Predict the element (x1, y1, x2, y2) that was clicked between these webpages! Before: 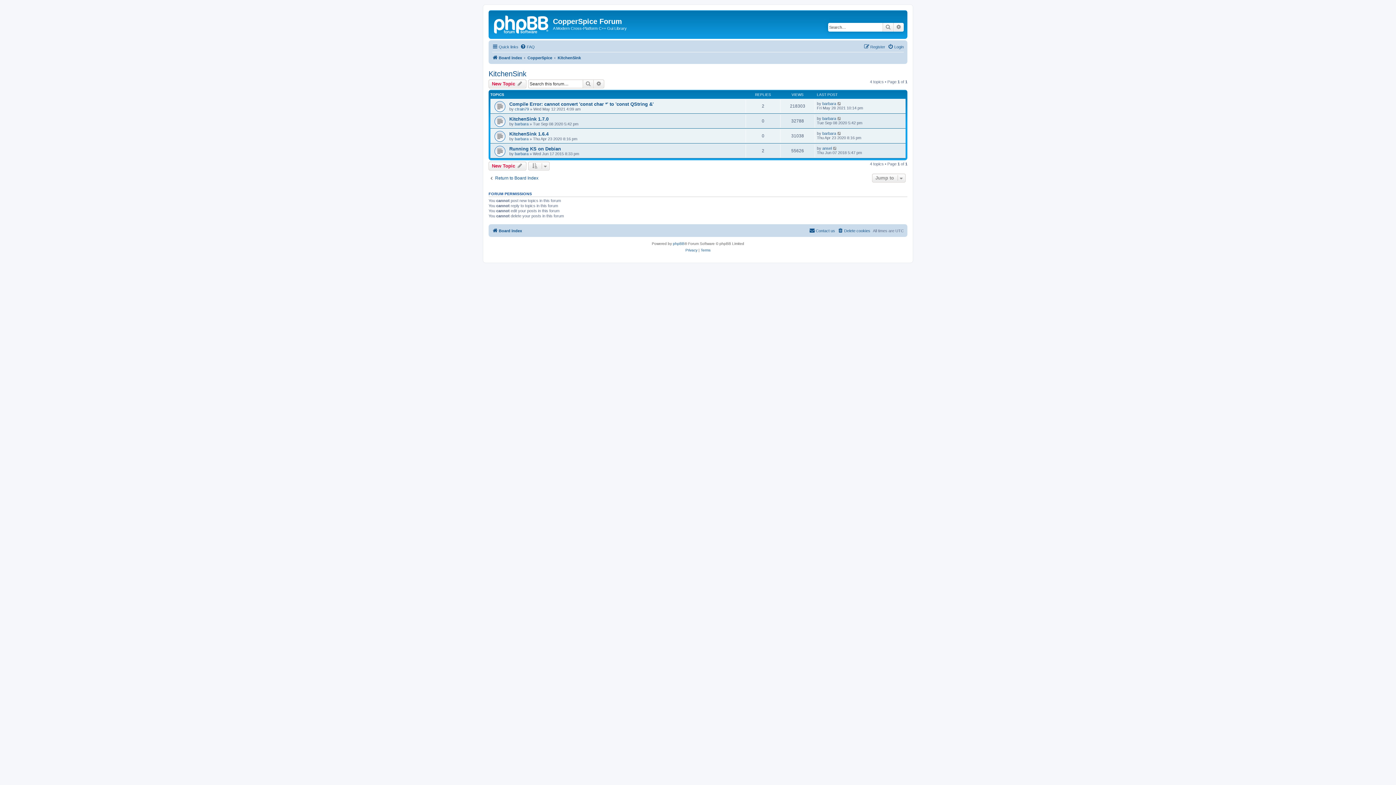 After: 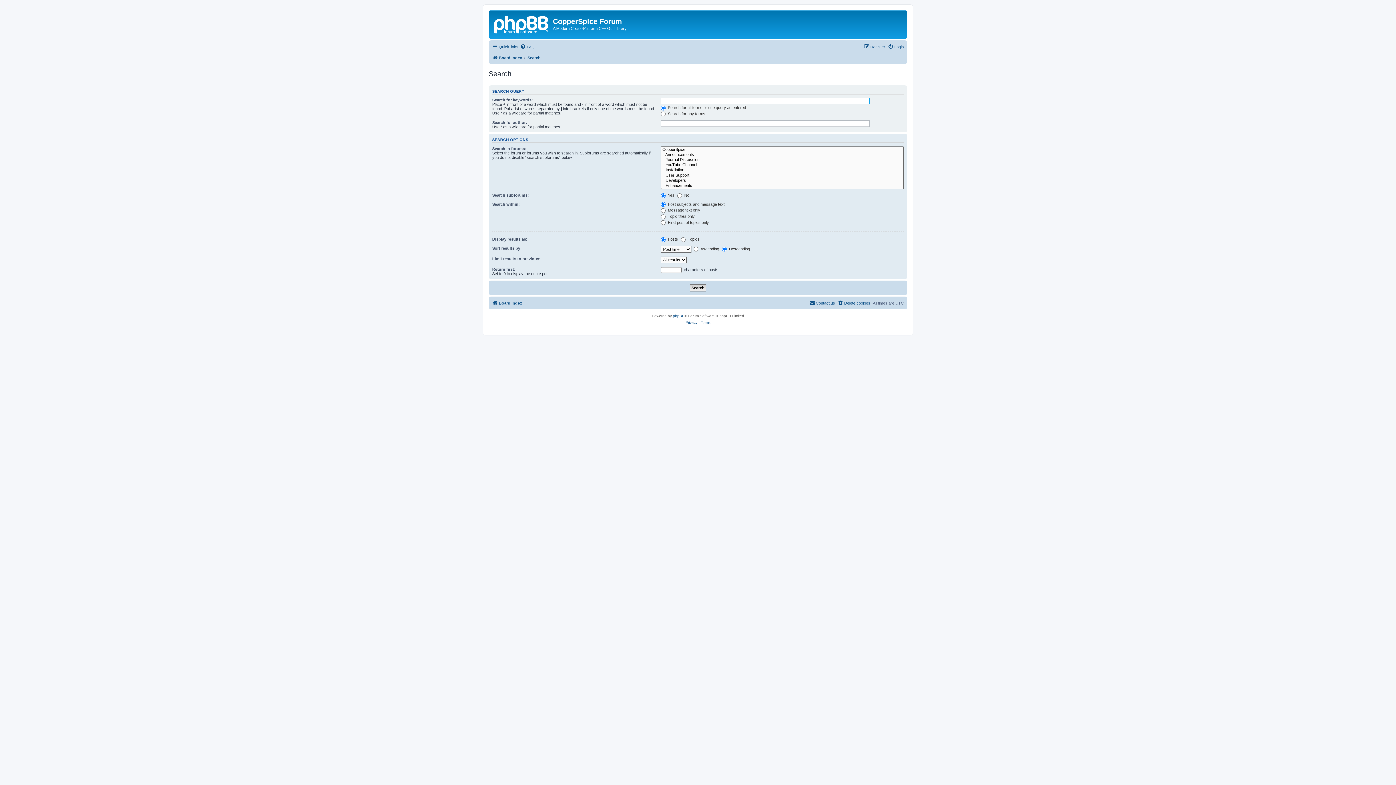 Action: label: Advanced search bbox: (893, 22, 904, 31)